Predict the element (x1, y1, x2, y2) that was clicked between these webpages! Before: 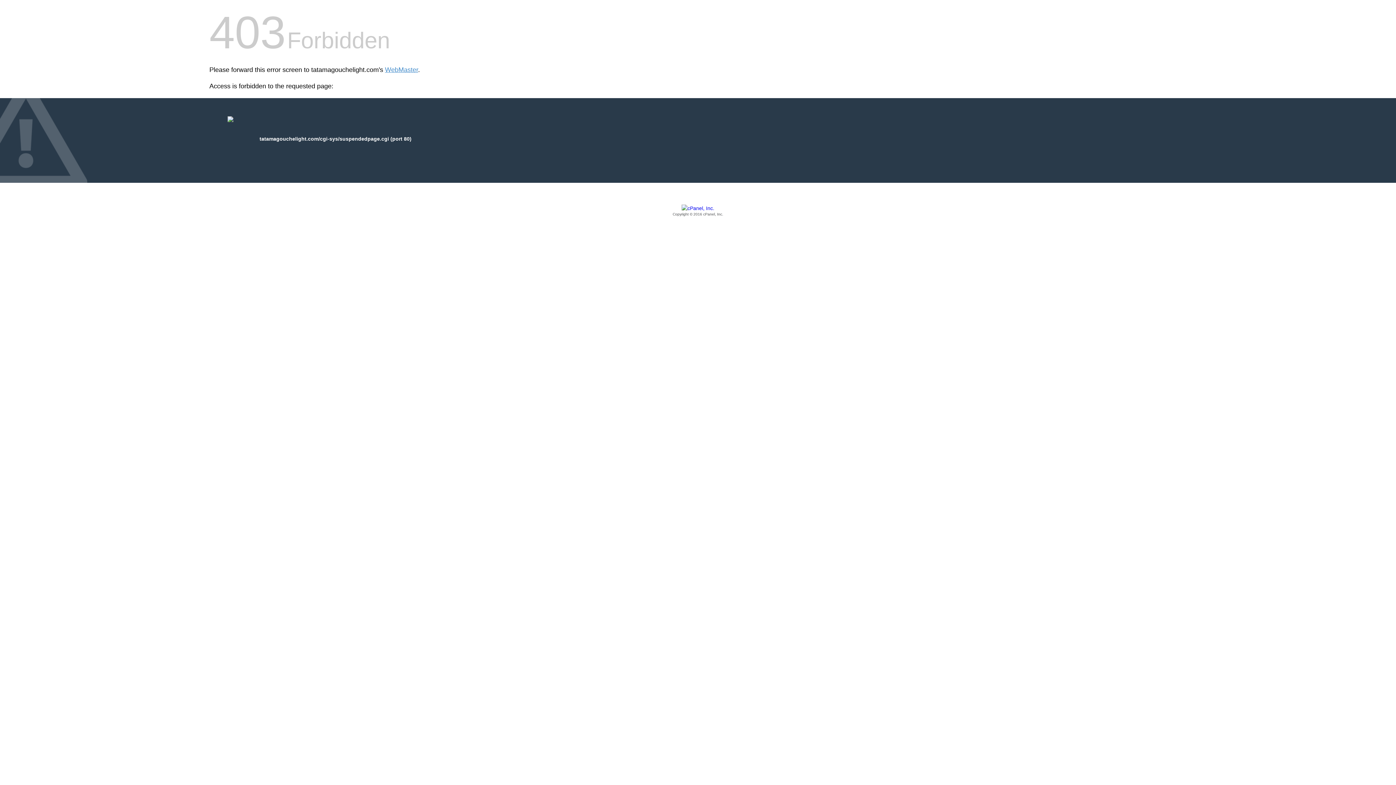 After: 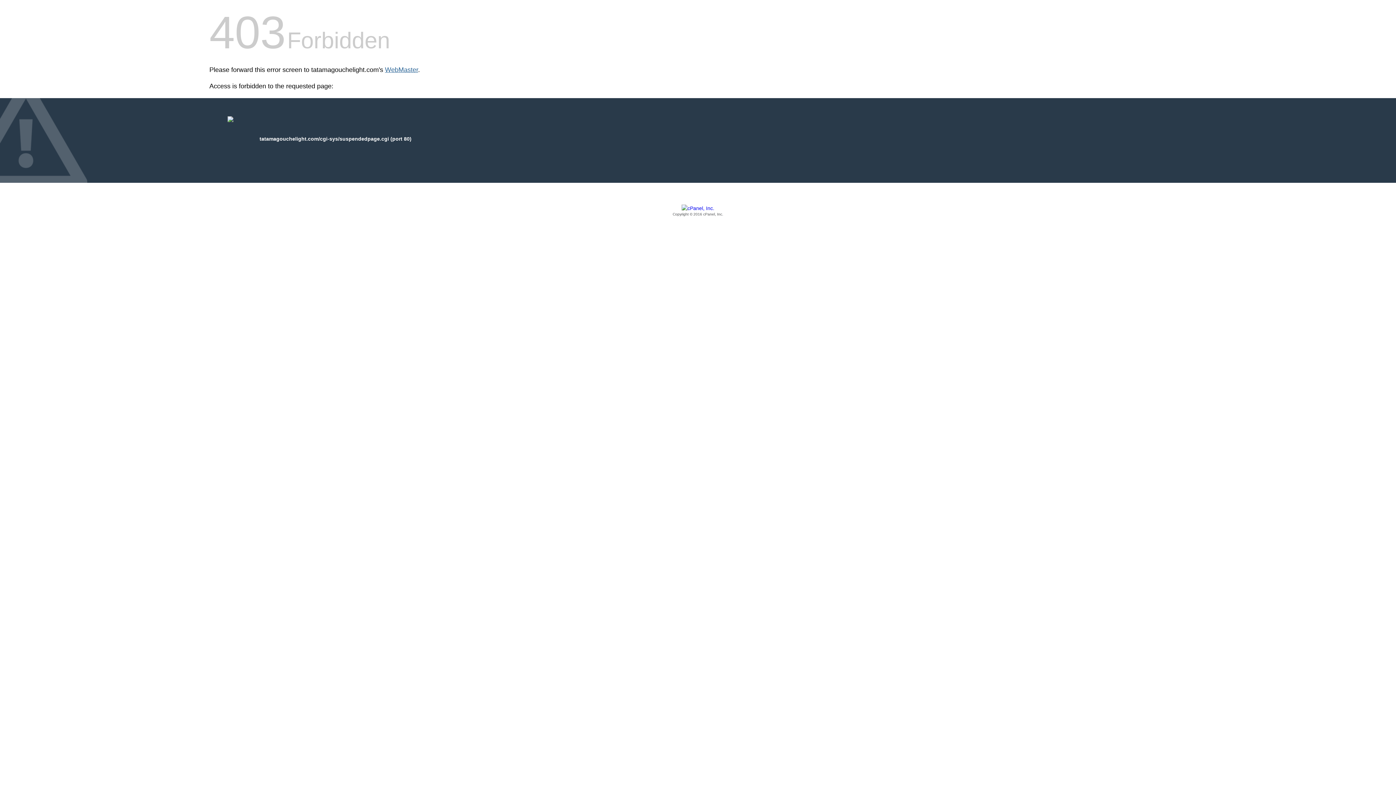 Action: label: WebMaster bbox: (385, 66, 418, 73)